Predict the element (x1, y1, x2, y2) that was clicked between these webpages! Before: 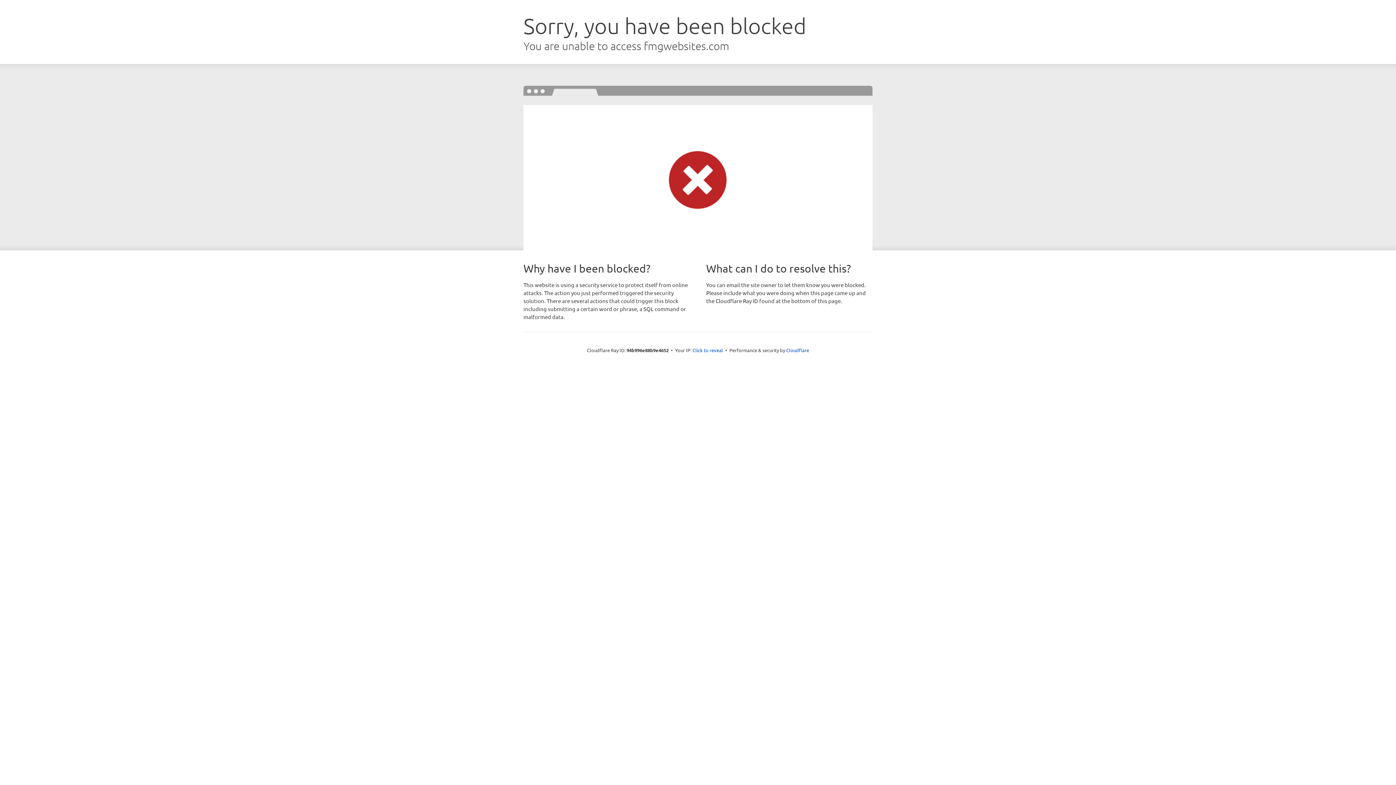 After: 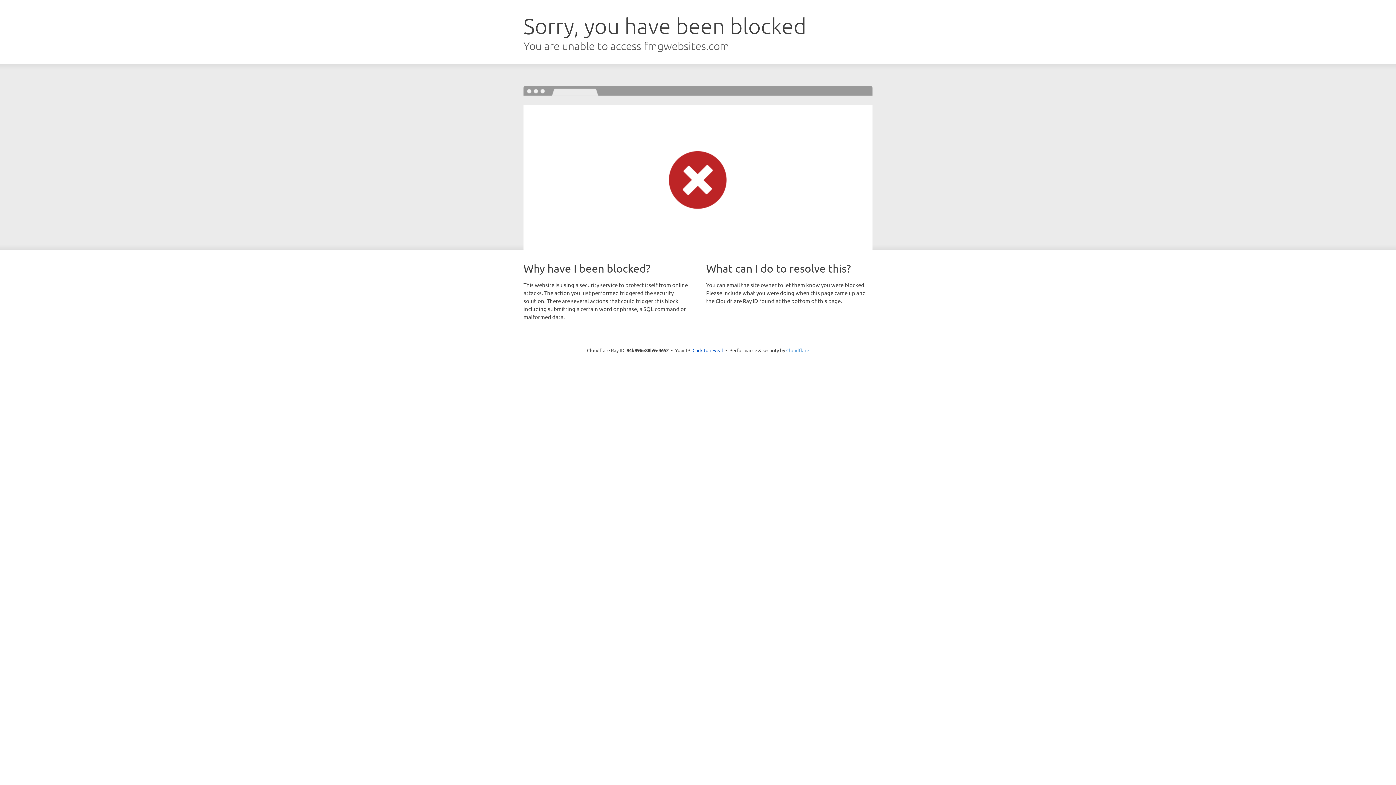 Action: label: Cloudflare bbox: (786, 347, 809, 353)